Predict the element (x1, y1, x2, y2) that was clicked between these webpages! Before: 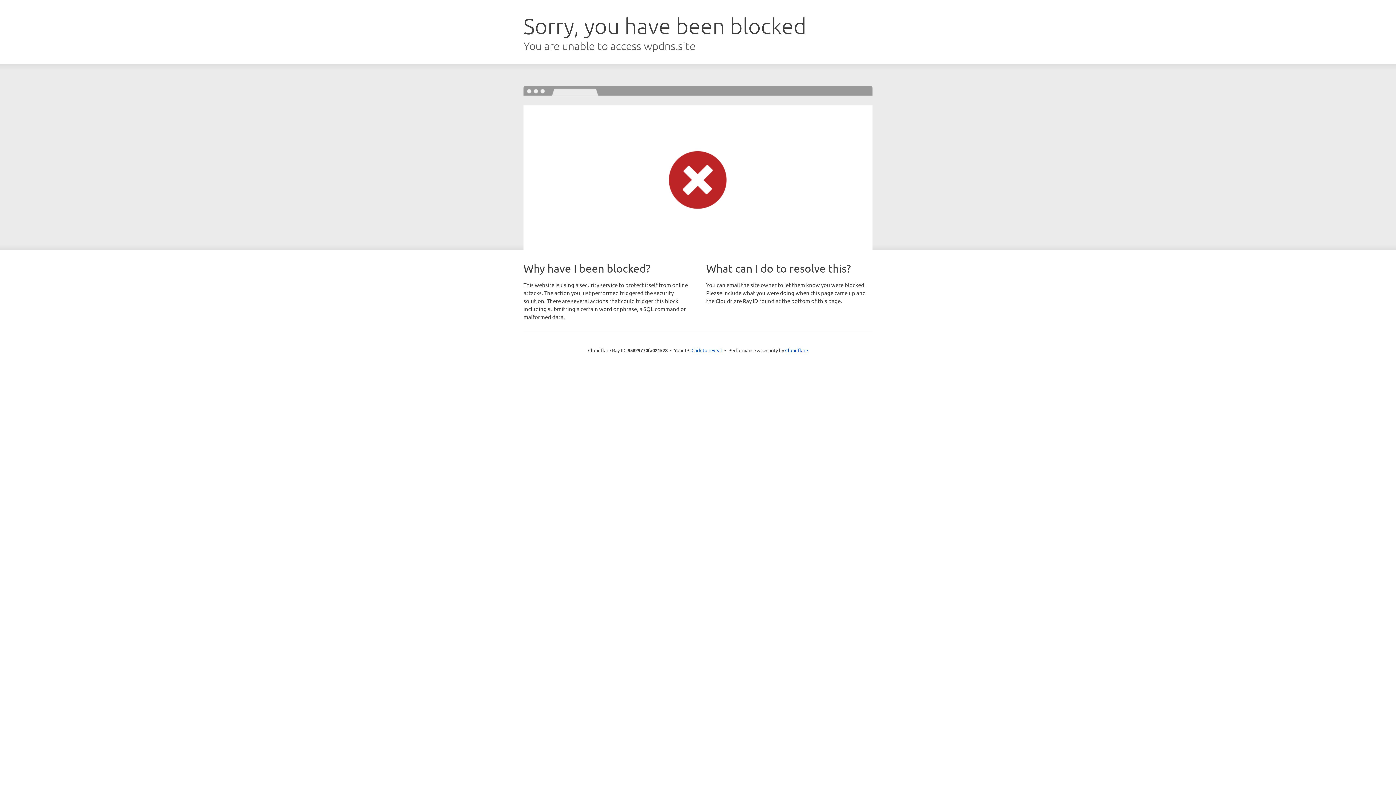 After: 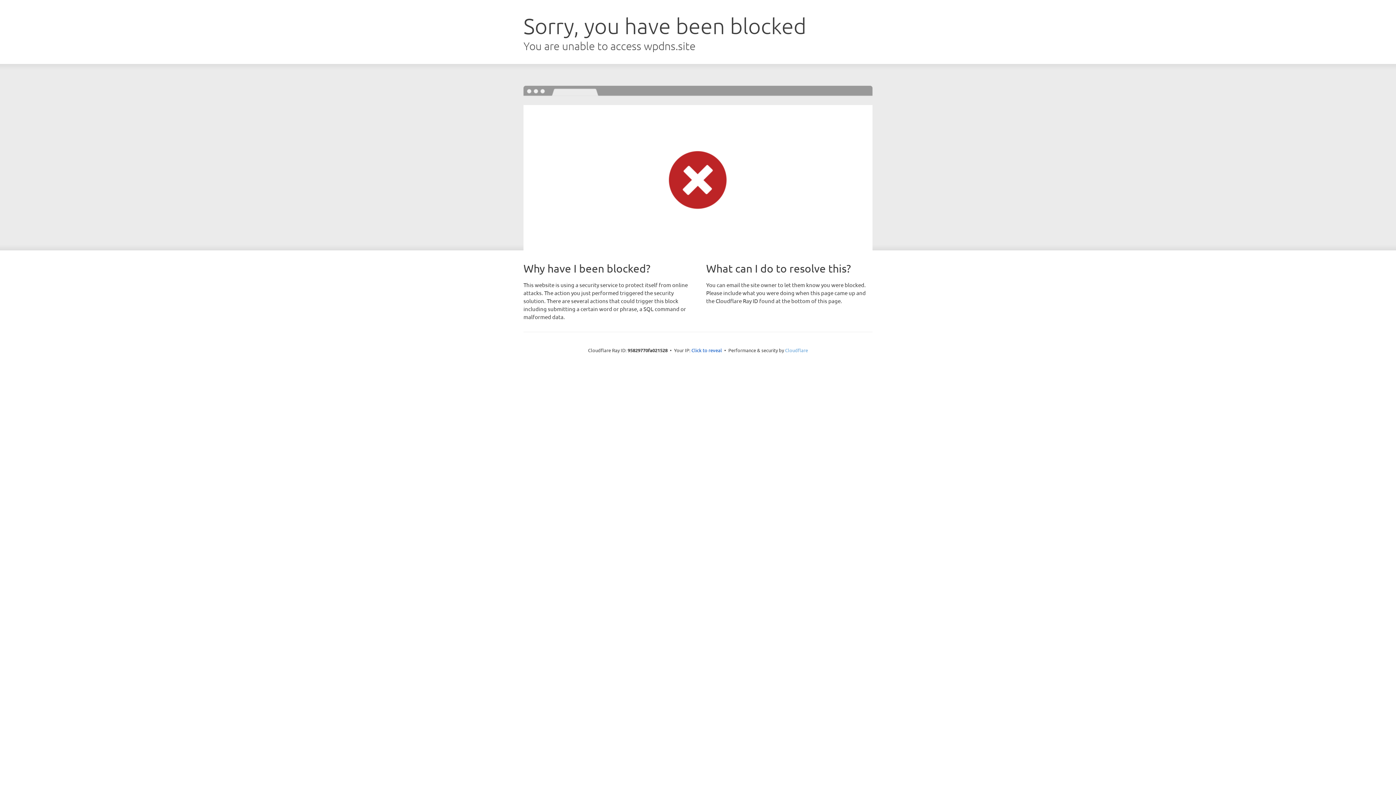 Action: bbox: (785, 347, 808, 353) label: Cloudflare